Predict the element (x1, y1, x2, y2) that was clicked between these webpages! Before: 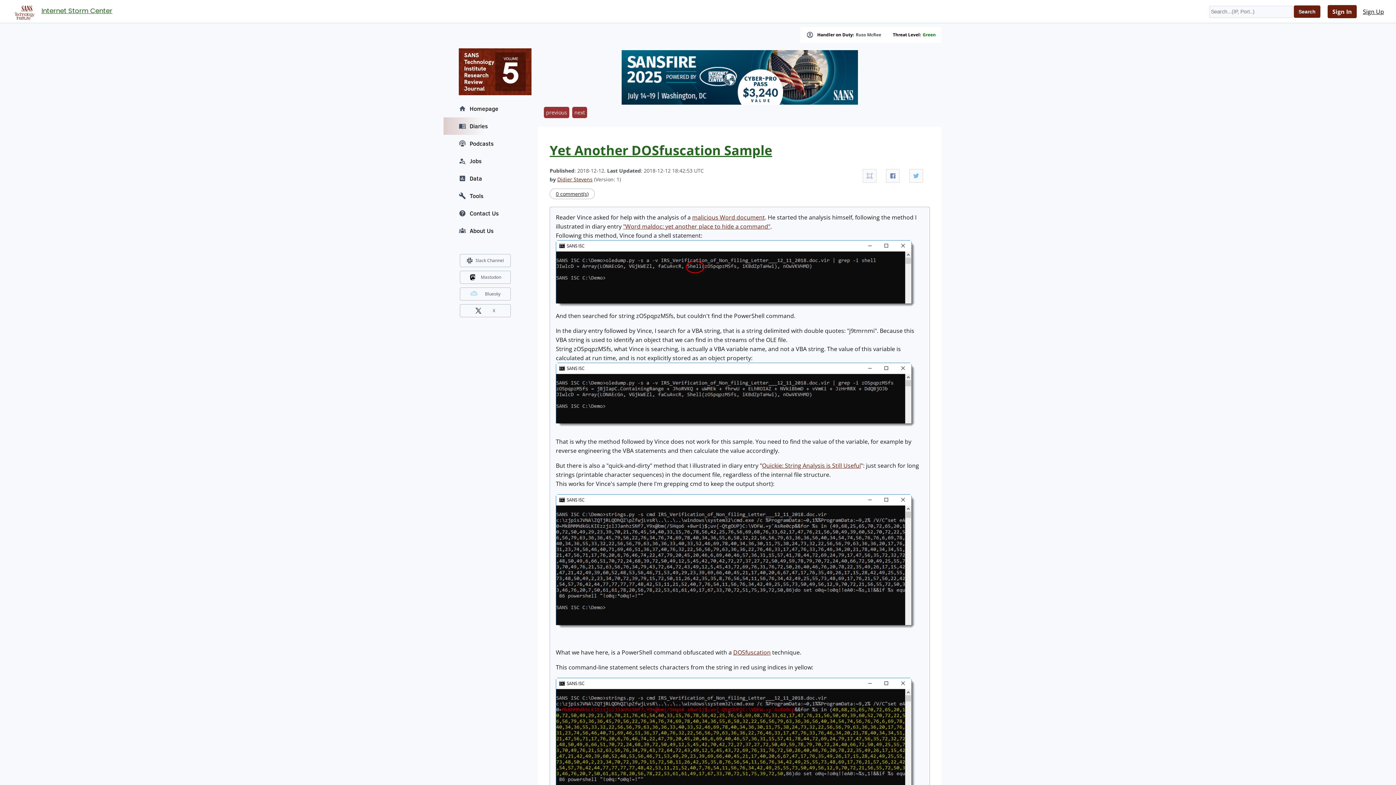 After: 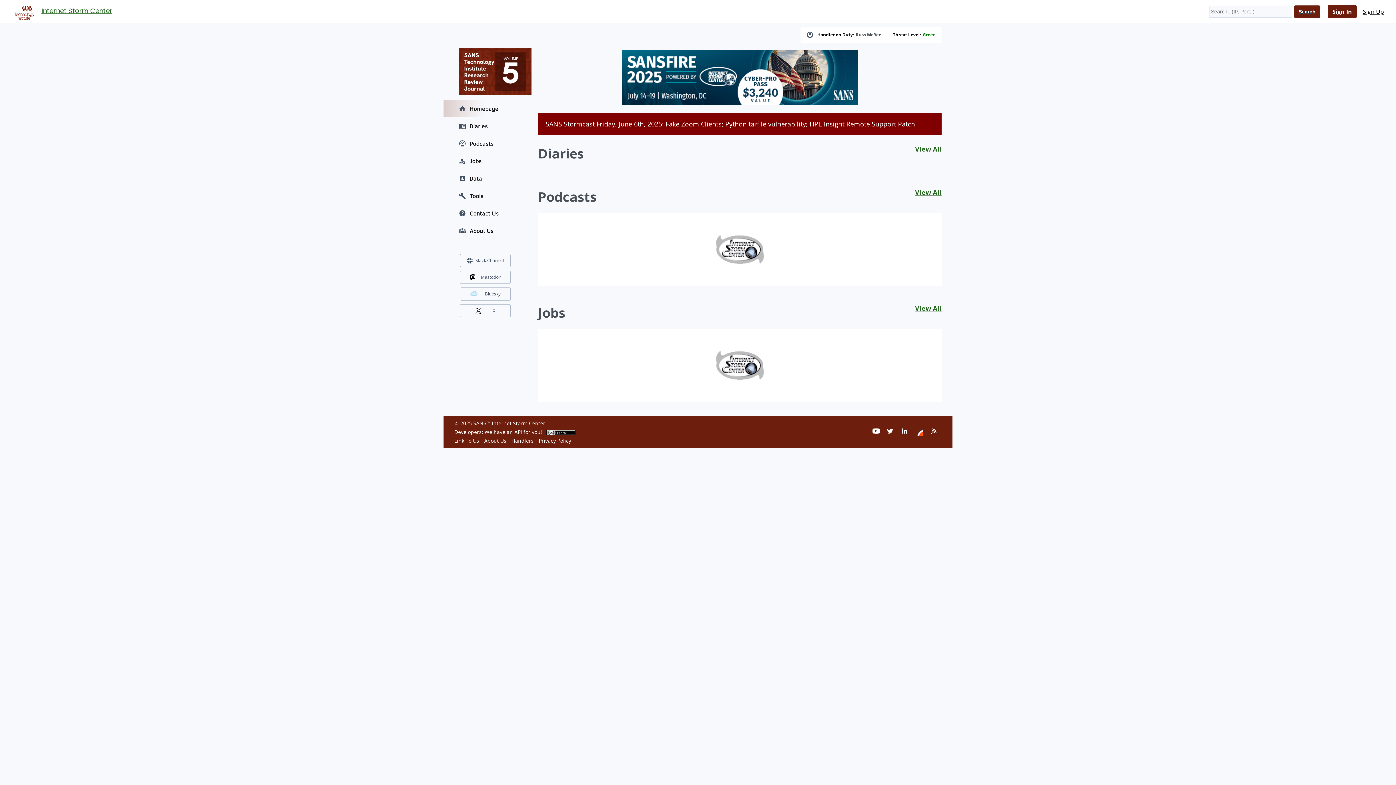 Action: bbox: (41, 5, 112, 16) label: Internet Storm Center